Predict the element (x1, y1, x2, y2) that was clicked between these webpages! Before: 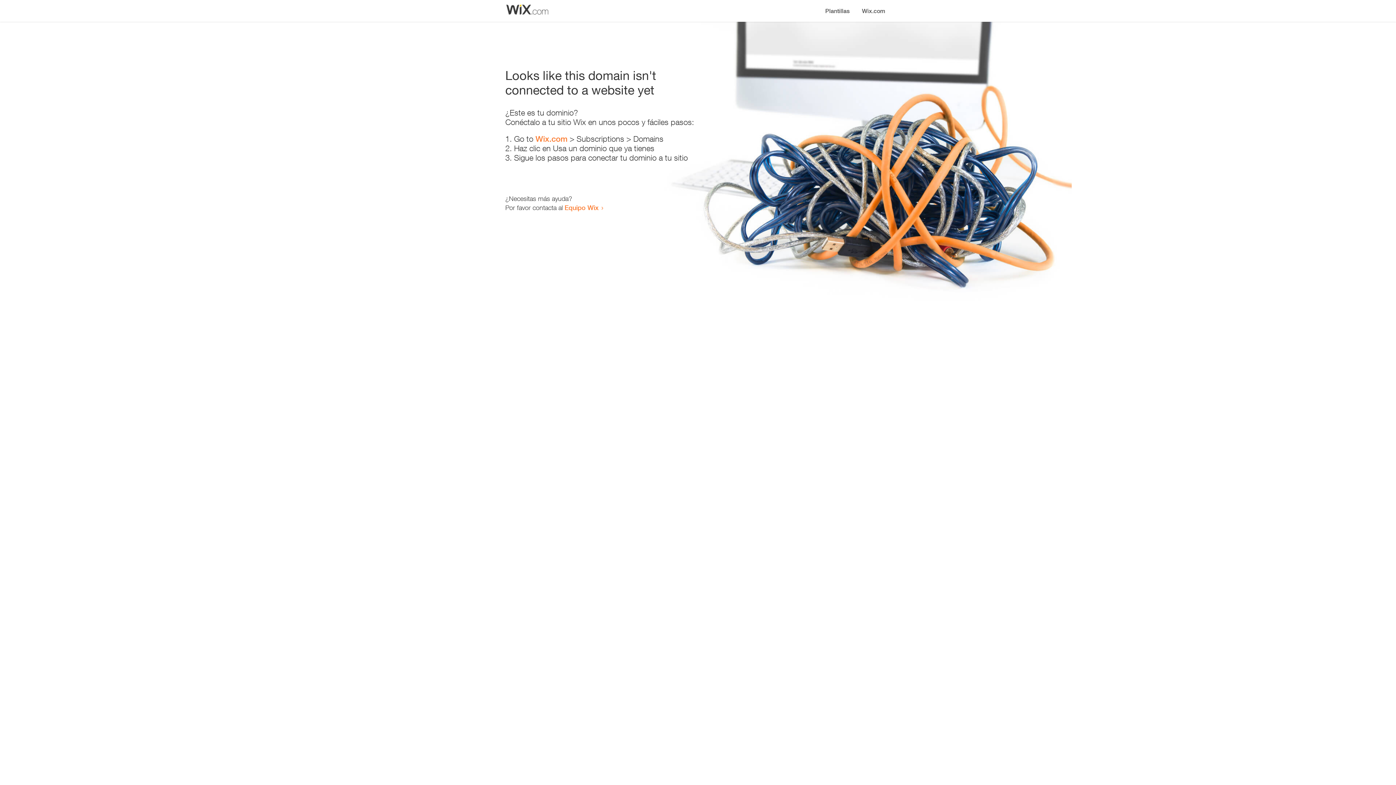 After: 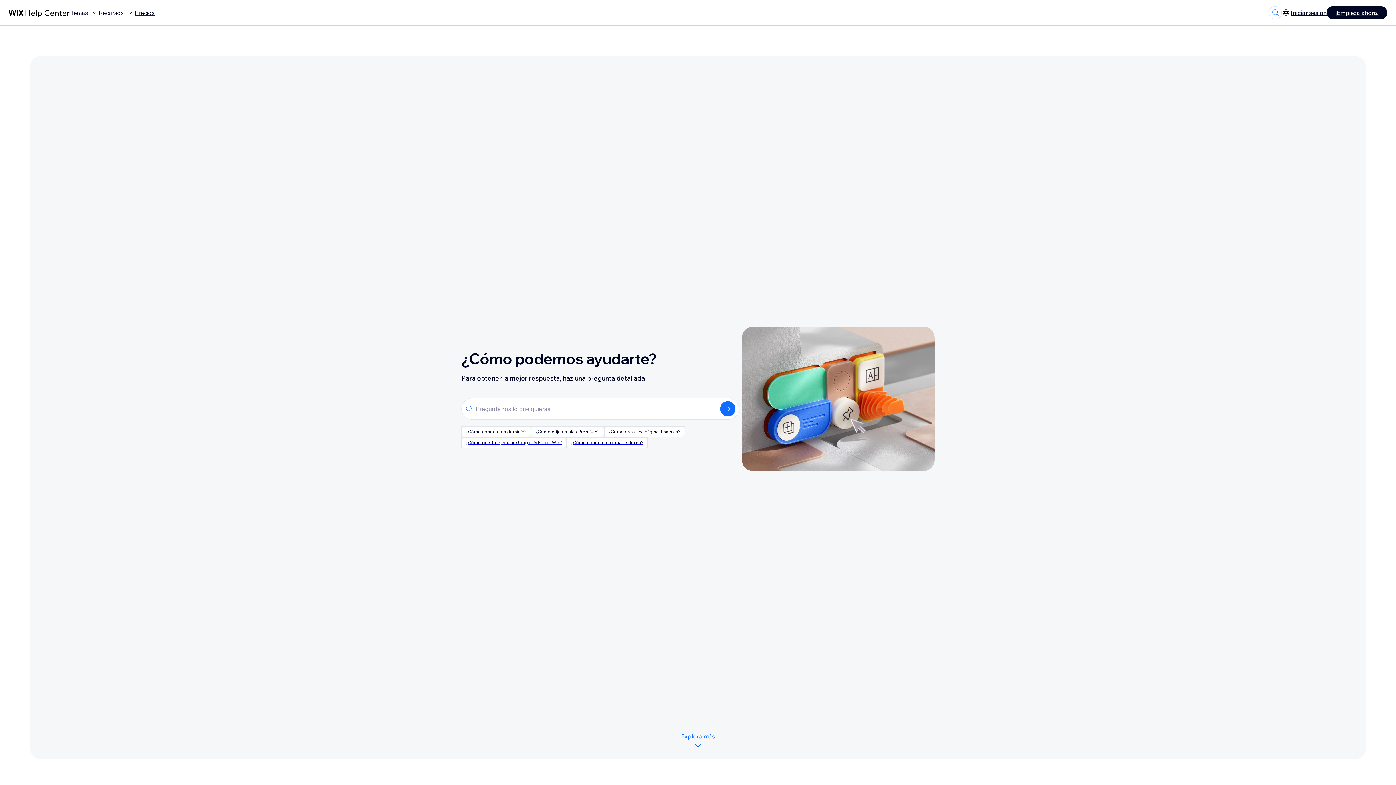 Action: label: Equipo Wix bbox: (564, 203, 598, 211)